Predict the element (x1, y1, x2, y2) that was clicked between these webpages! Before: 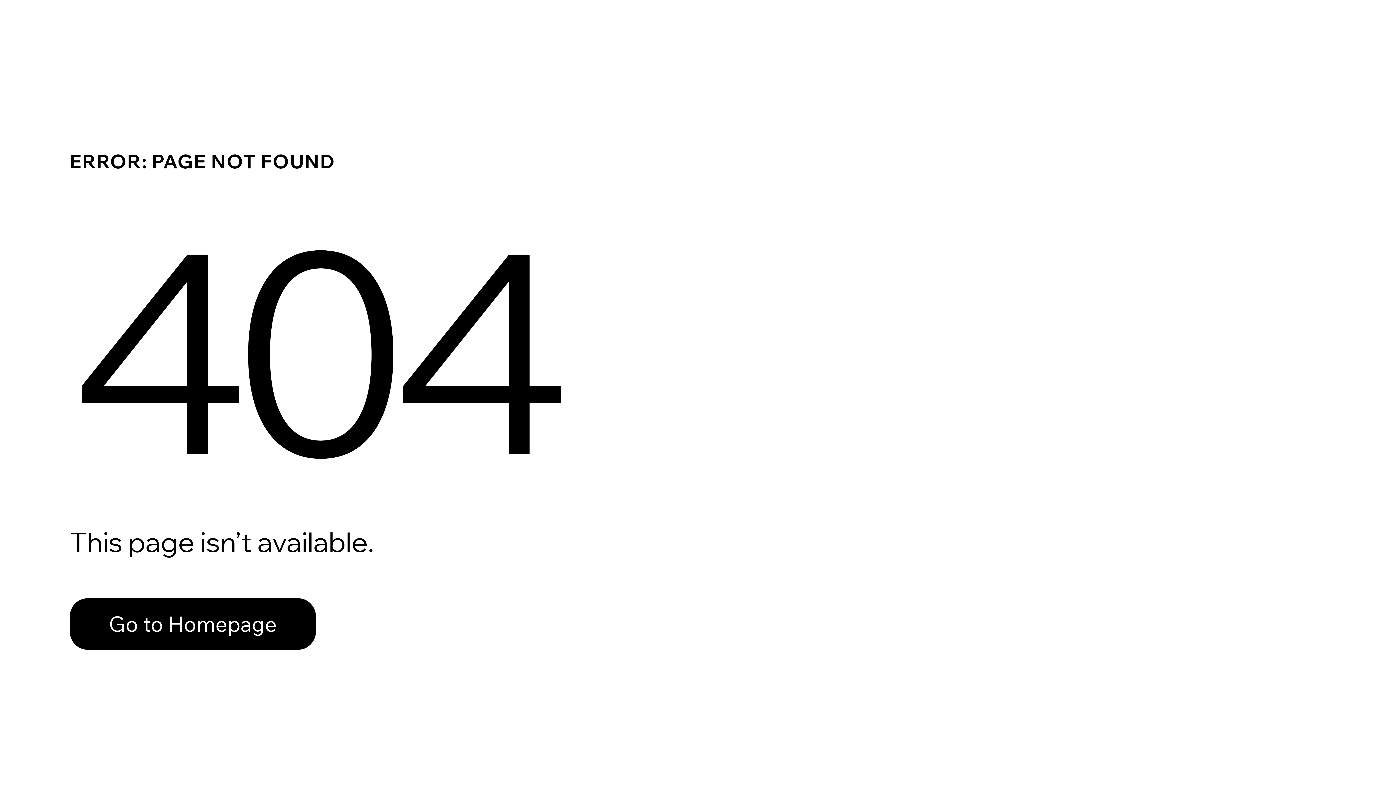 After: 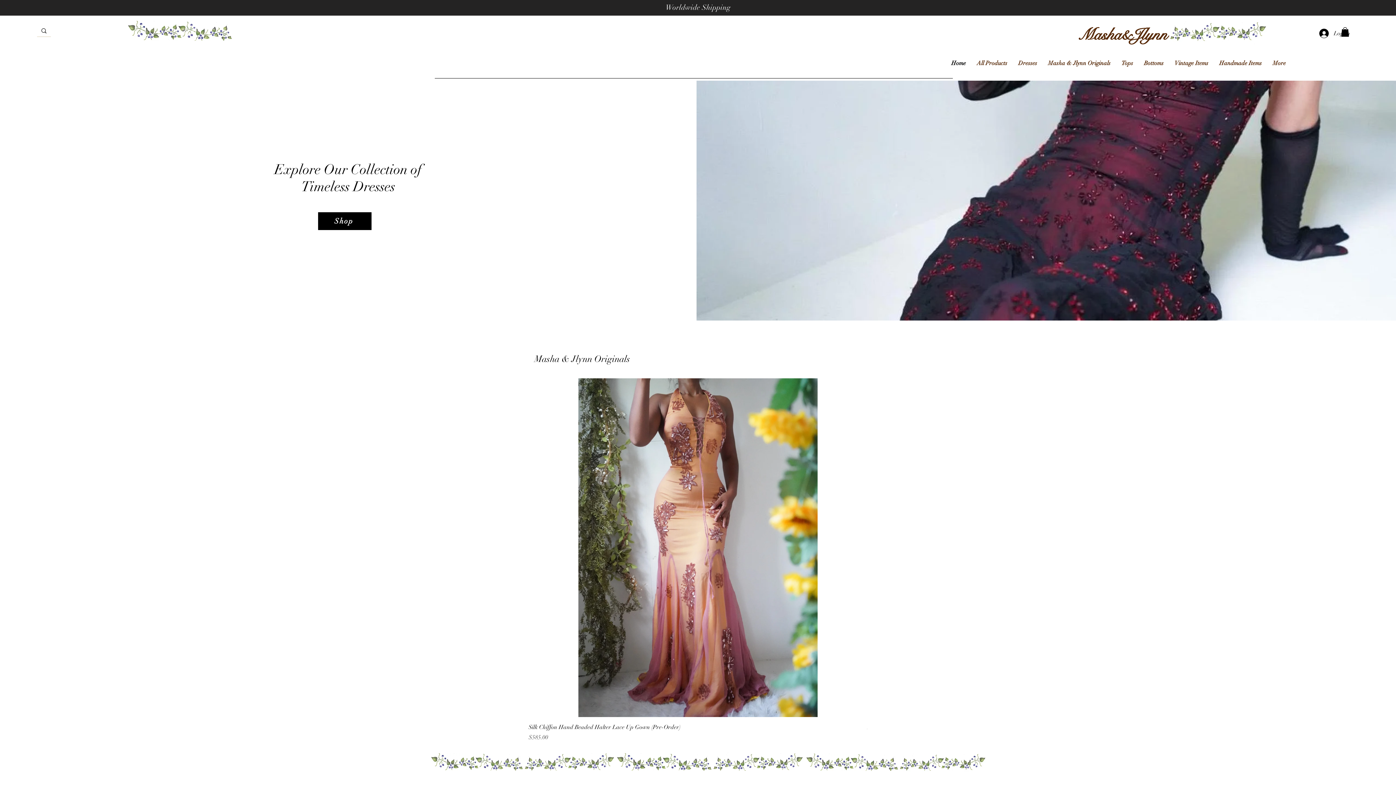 Action: bbox: (69, 582, 768, 659) label: Go to Homepage